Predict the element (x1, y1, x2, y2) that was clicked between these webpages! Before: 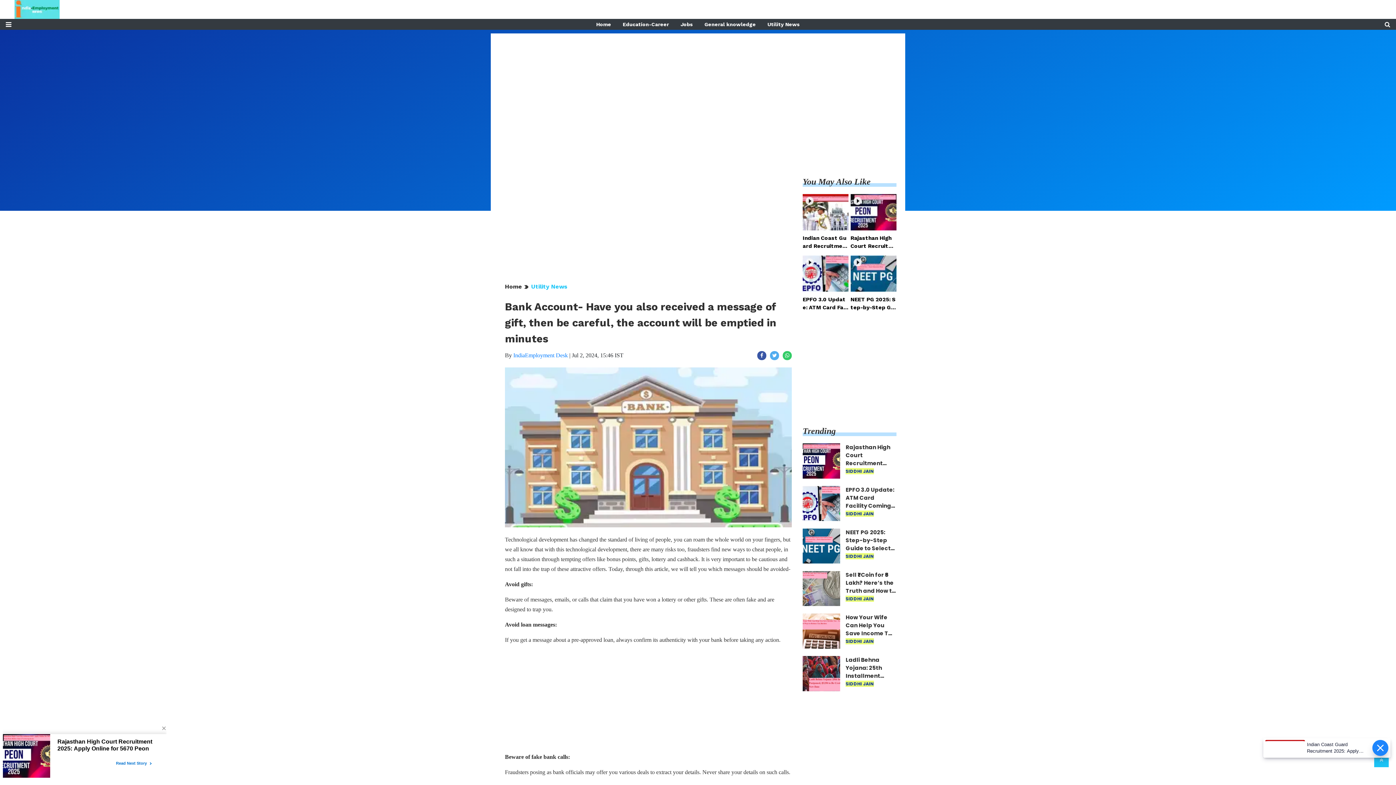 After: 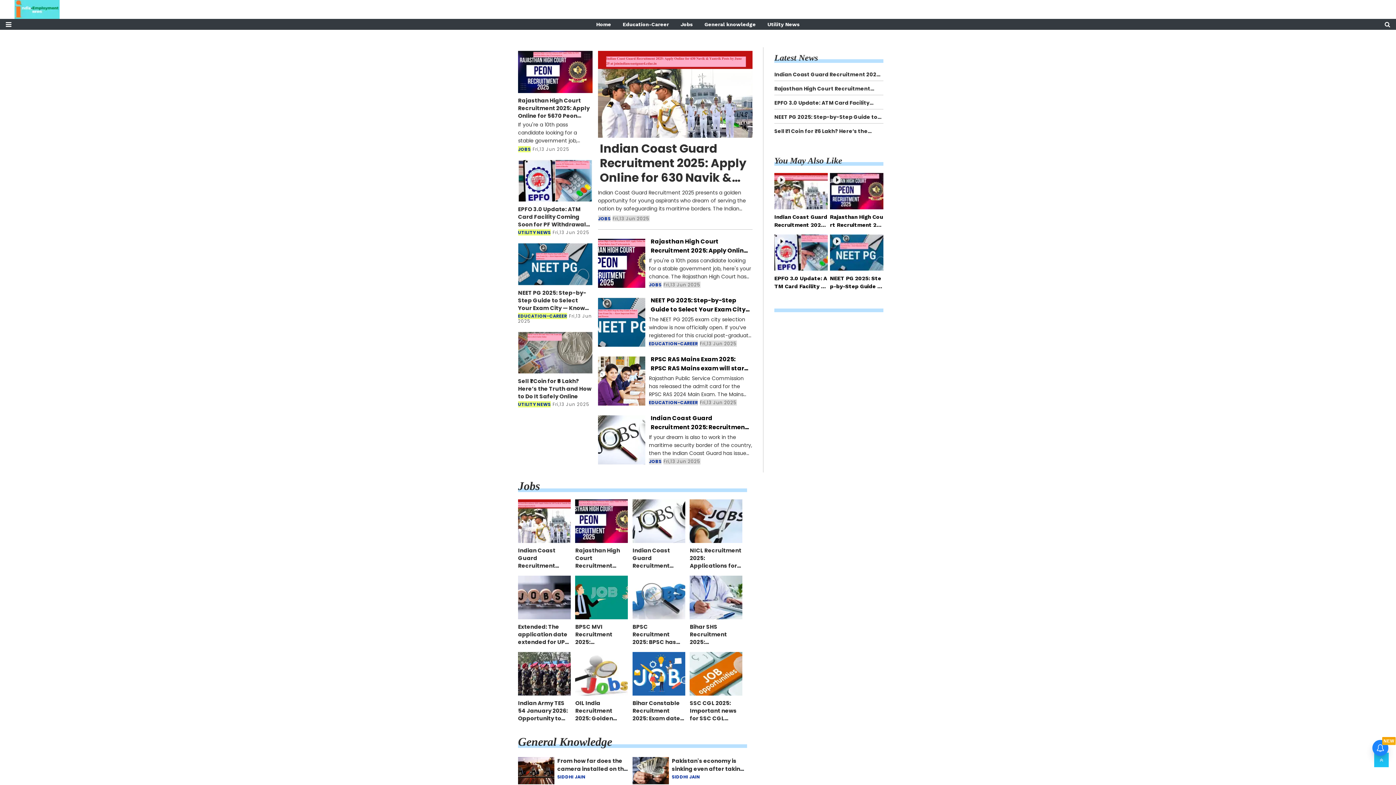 Action: label: Home bbox: (593, 19, 614, 29)